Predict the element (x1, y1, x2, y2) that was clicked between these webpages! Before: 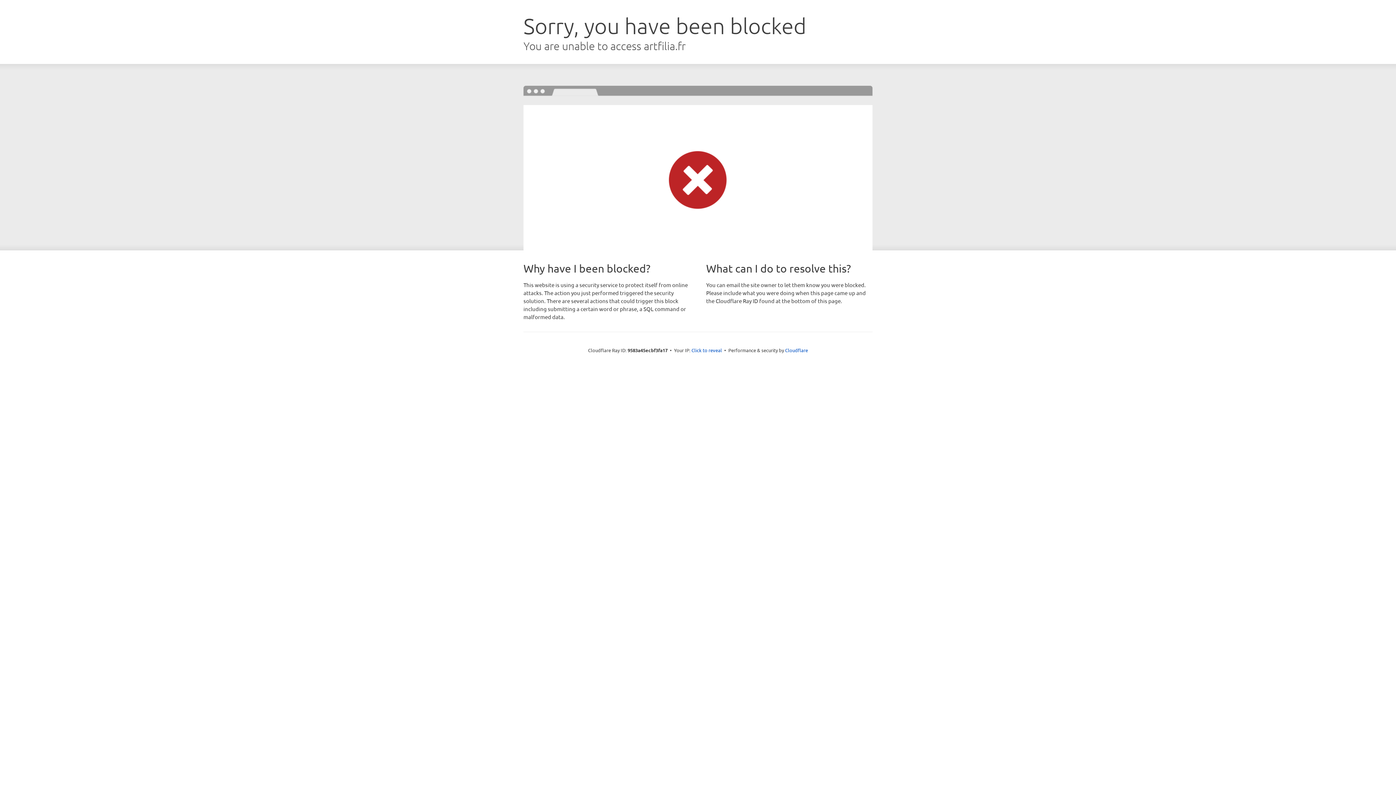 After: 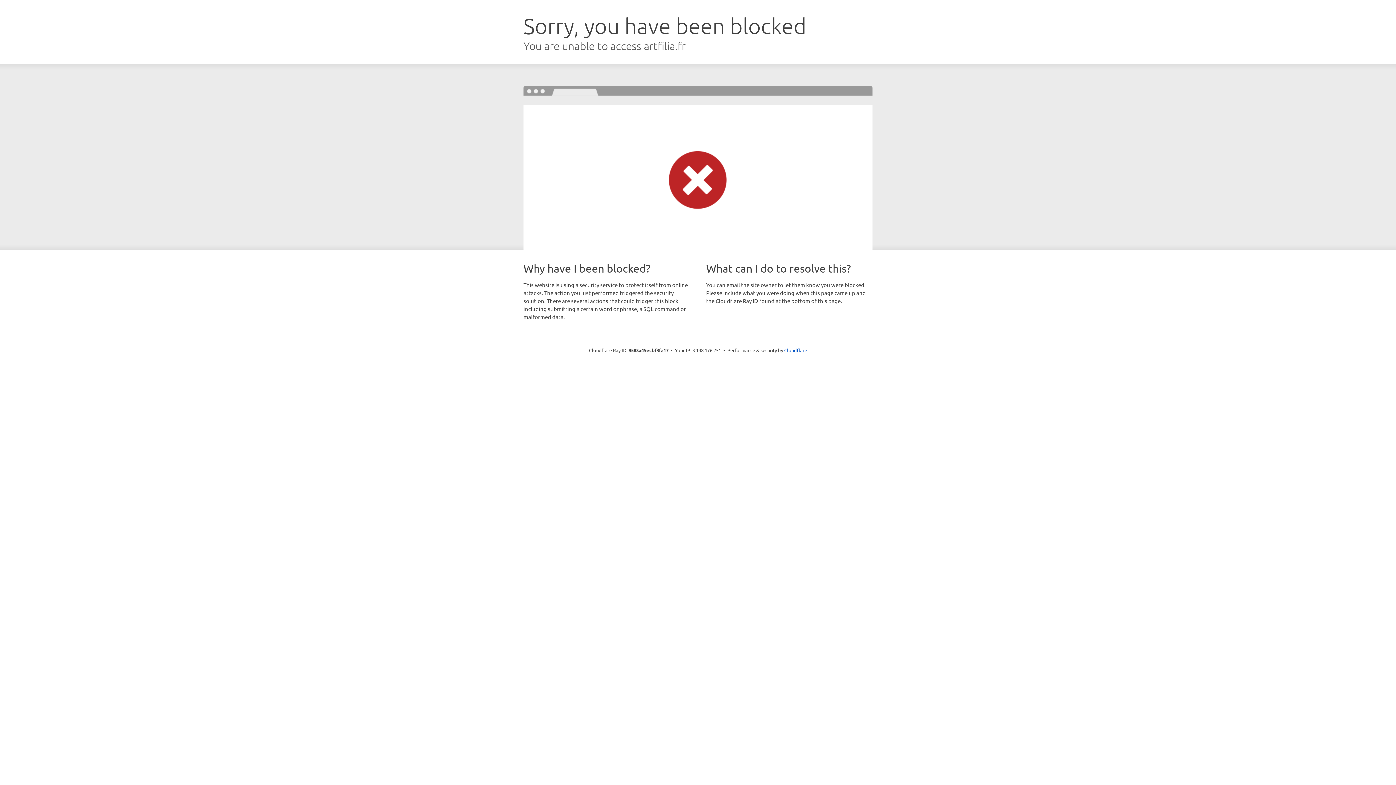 Action: bbox: (691, 346, 722, 353) label: Click to reveal